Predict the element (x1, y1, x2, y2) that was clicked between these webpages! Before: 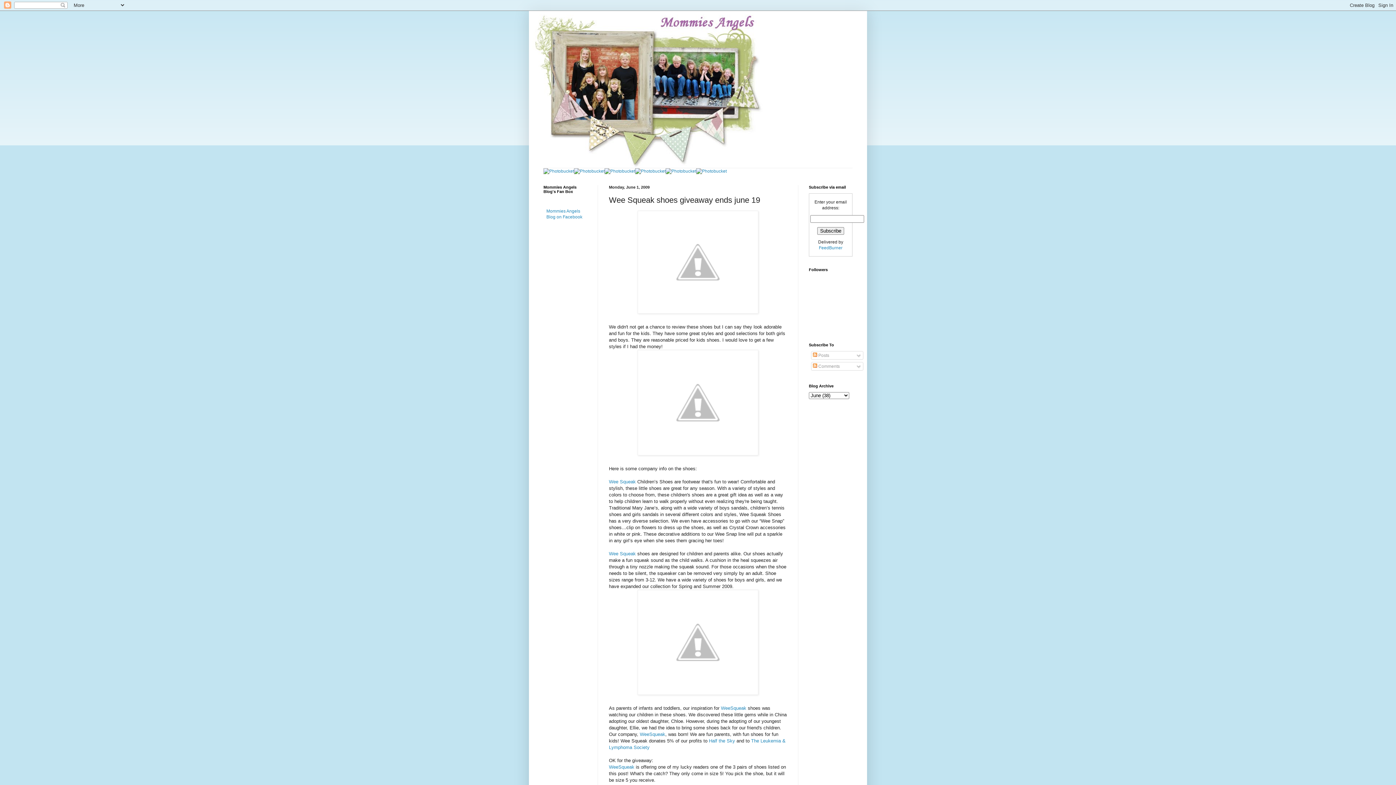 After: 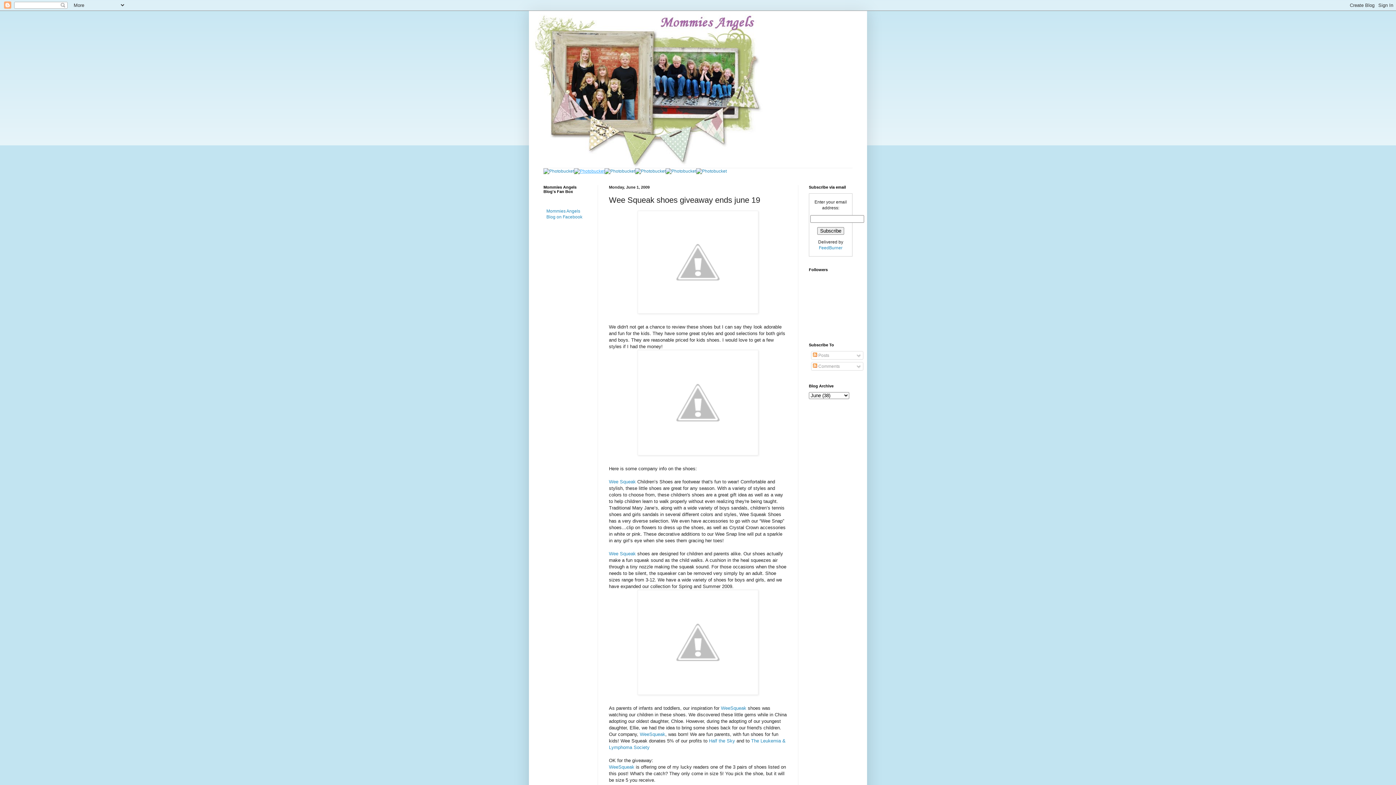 Action: bbox: (574, 168, 604, 173)